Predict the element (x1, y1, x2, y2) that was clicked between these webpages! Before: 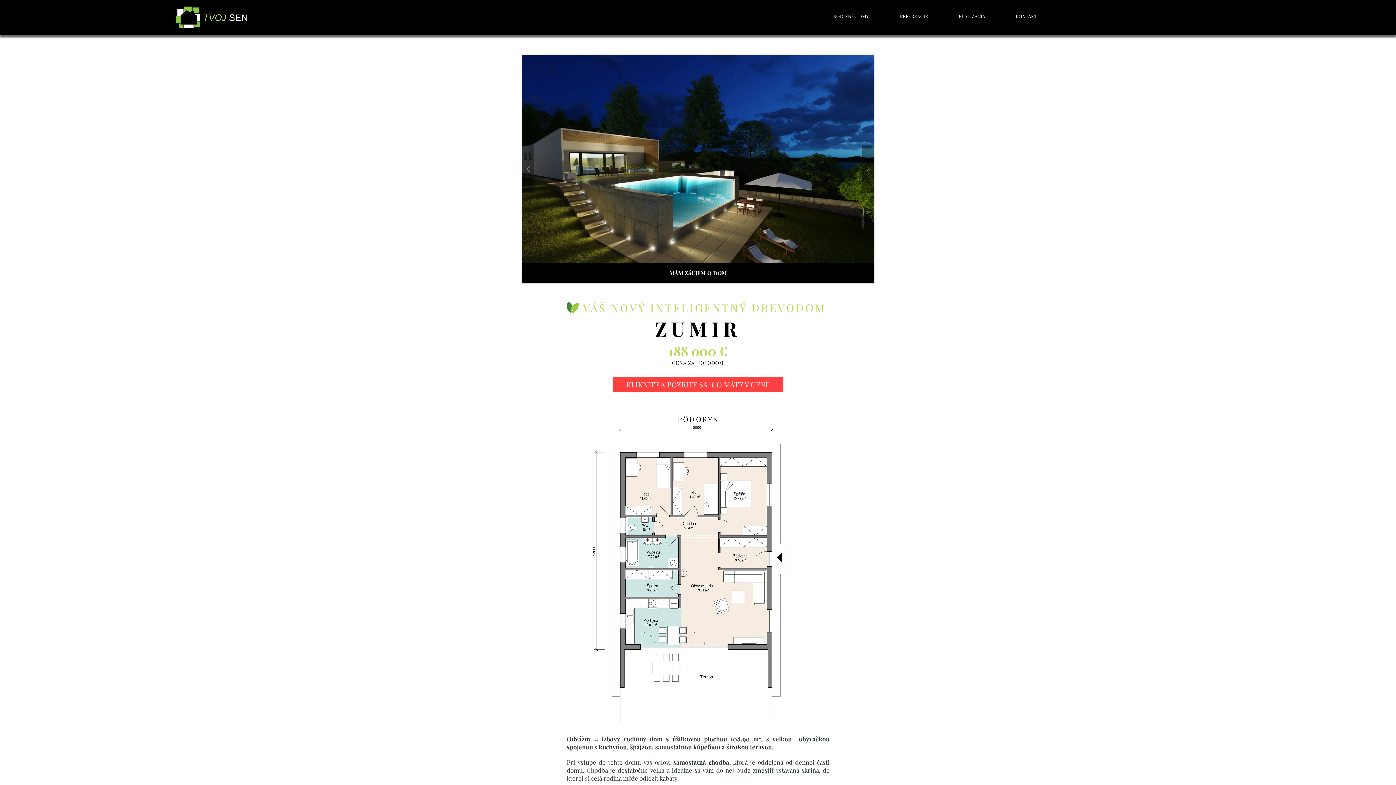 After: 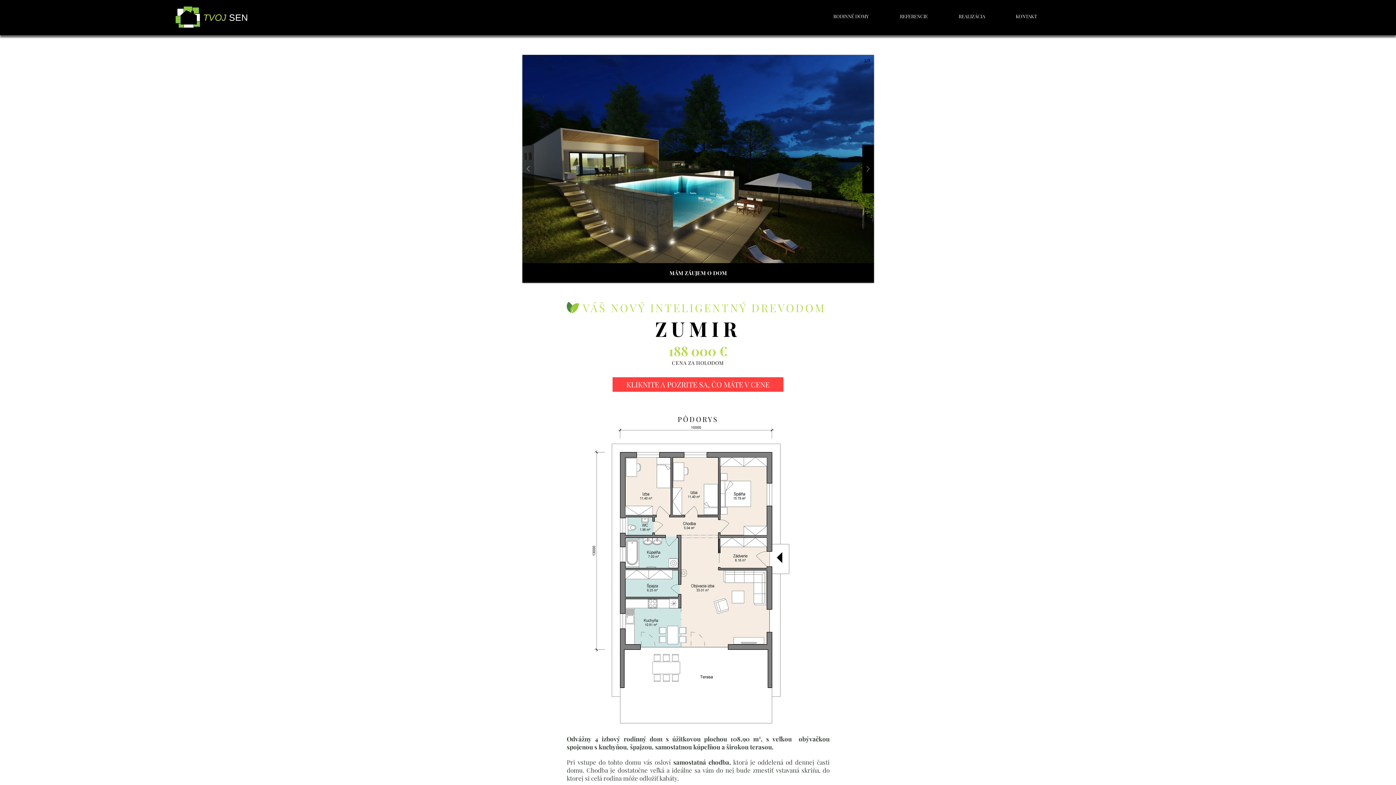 Action: bbox: (862, 144, 874, 193)